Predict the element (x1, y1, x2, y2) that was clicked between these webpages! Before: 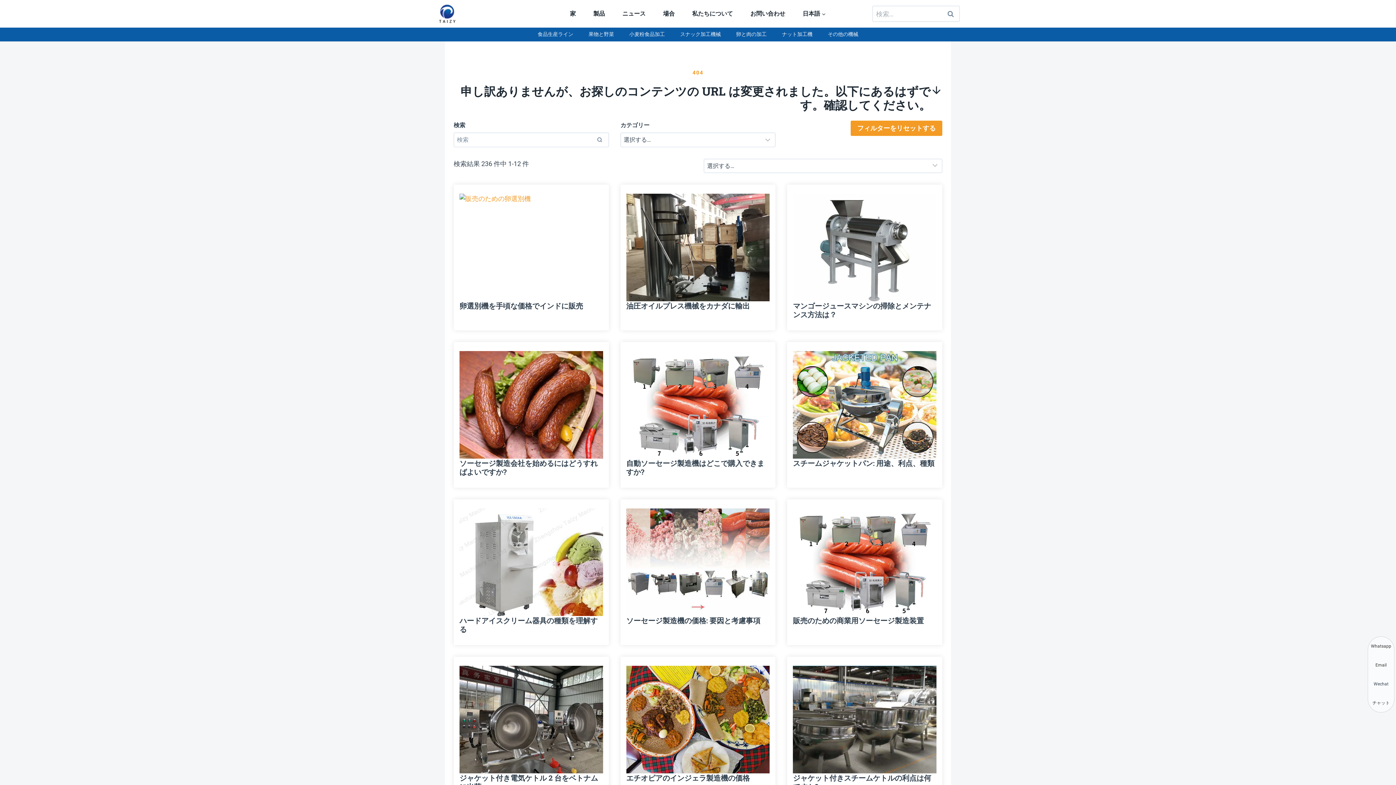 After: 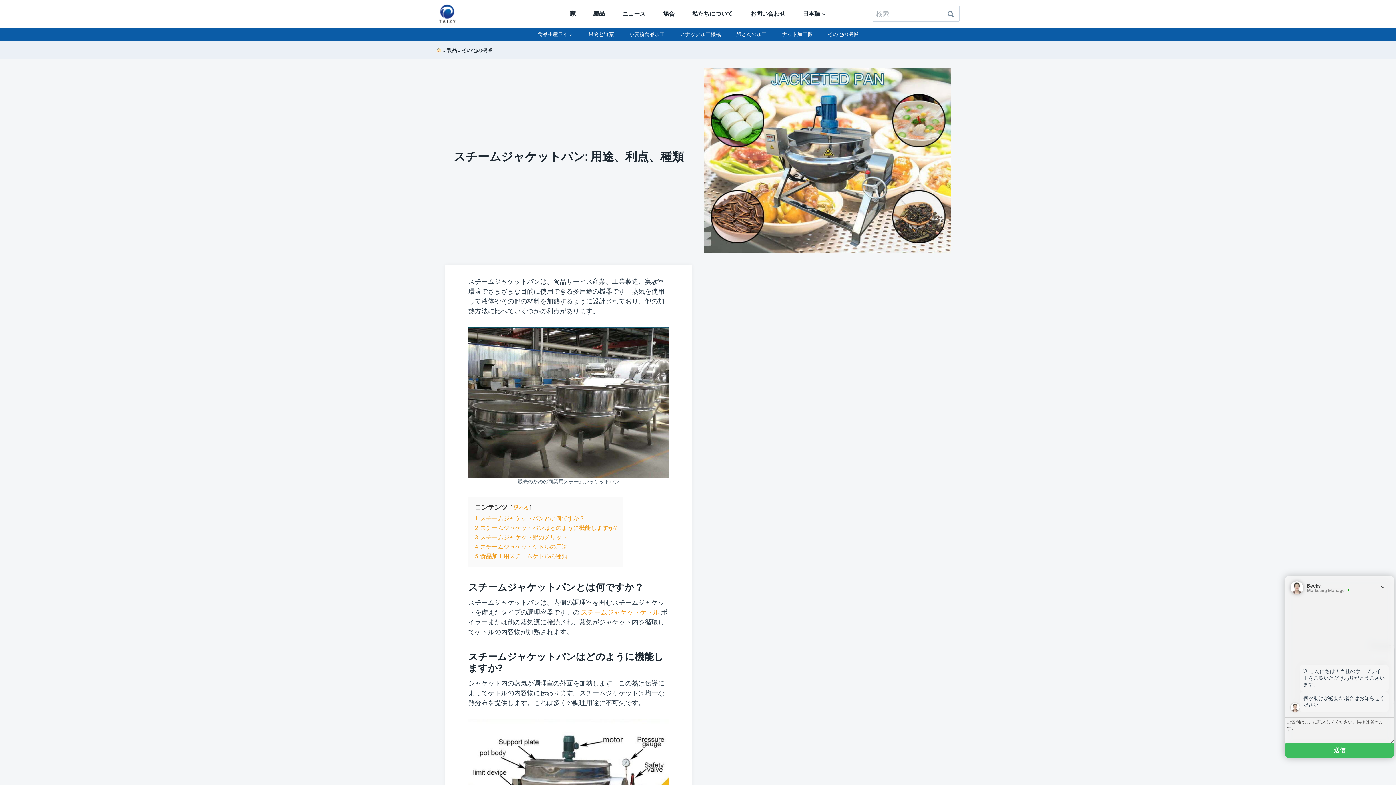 Action: label: スチームジャケットパン: 用途、利点、種類 bbox: (793, 459, 936, 467)